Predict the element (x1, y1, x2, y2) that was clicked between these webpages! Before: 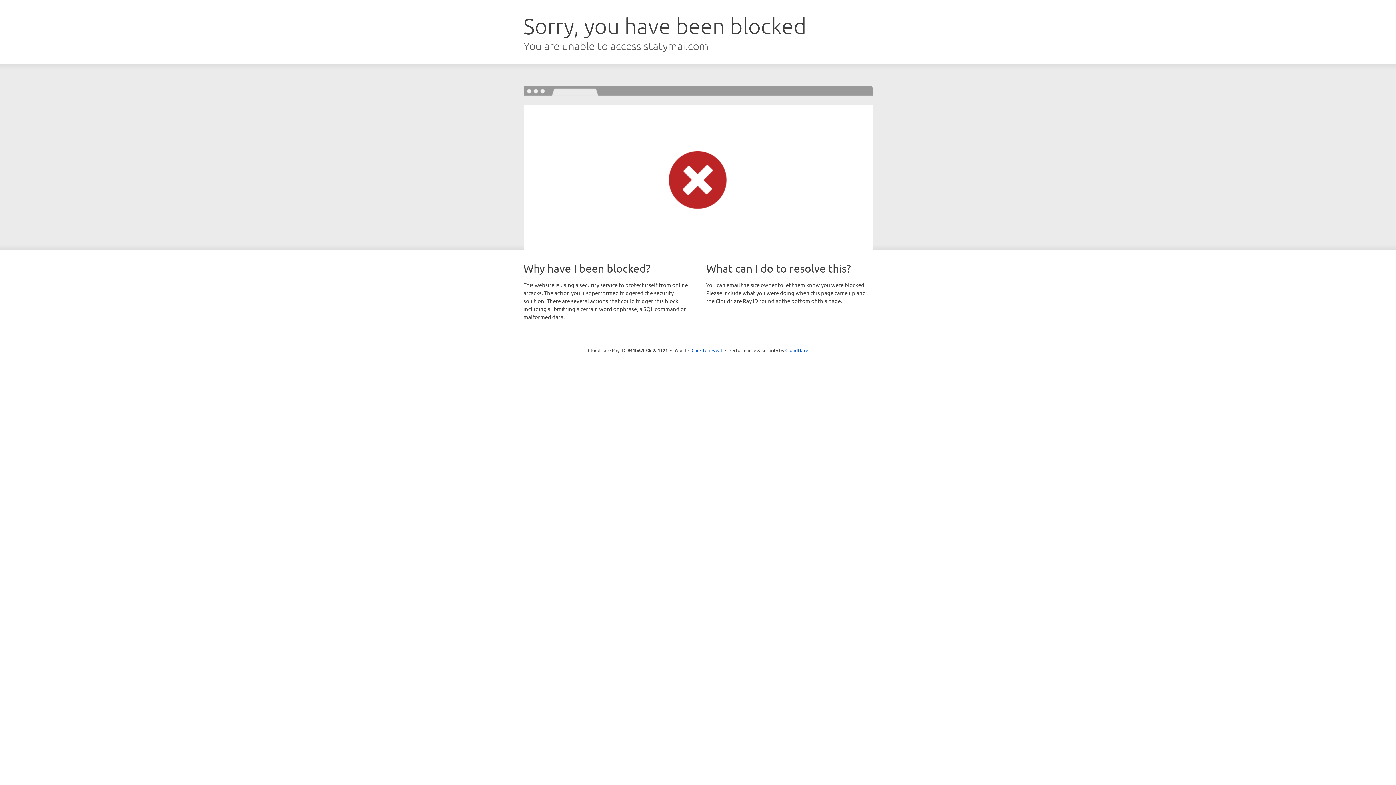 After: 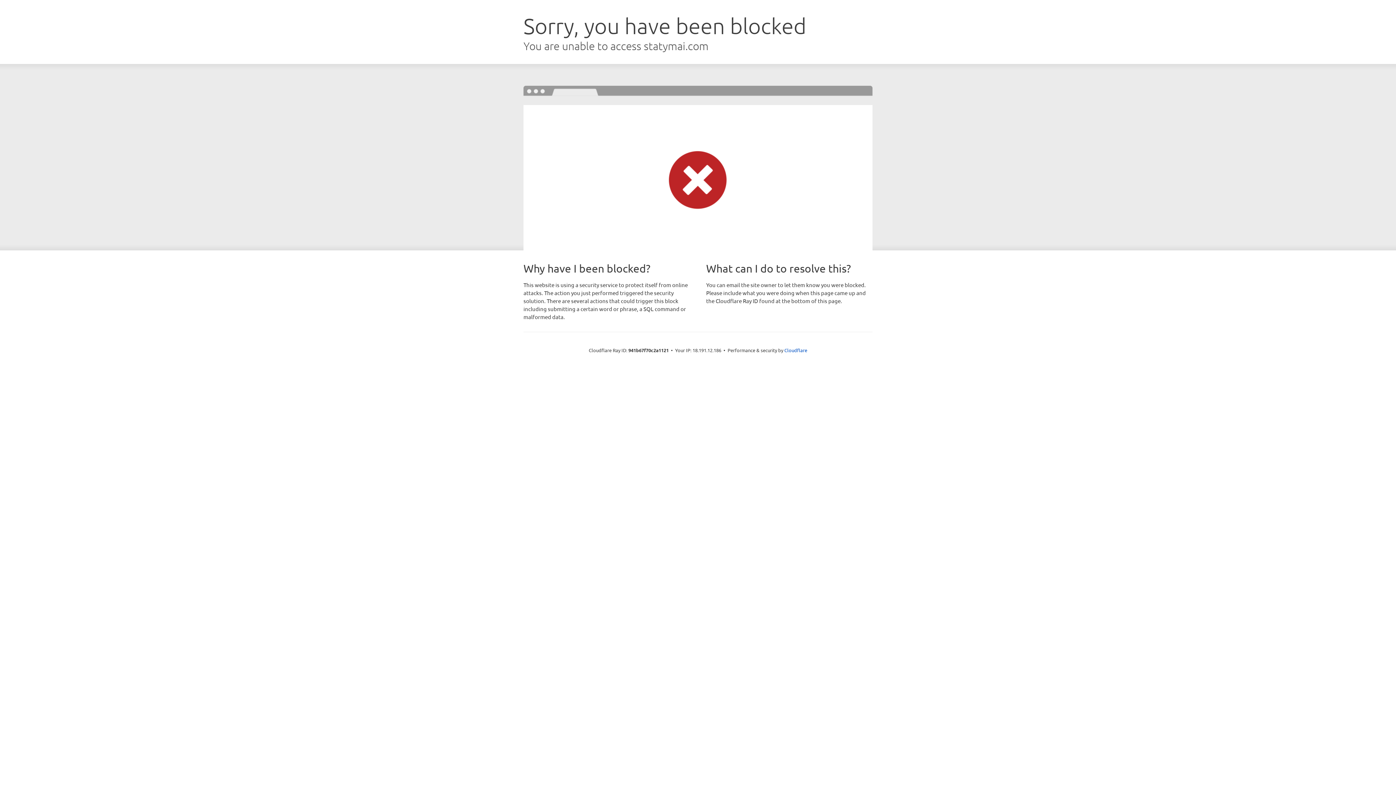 Action: bbox: (691, 346, 722, 353) label: Click to reveal